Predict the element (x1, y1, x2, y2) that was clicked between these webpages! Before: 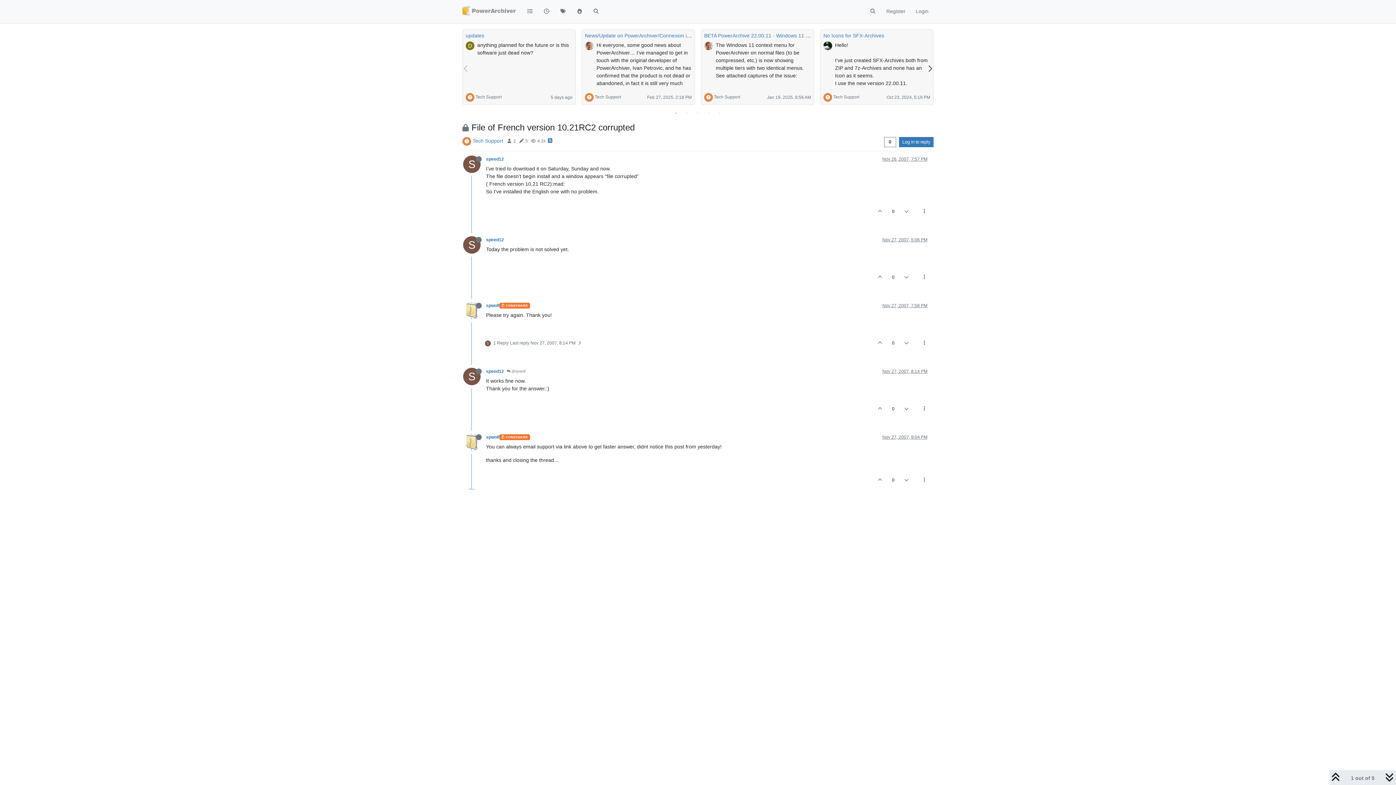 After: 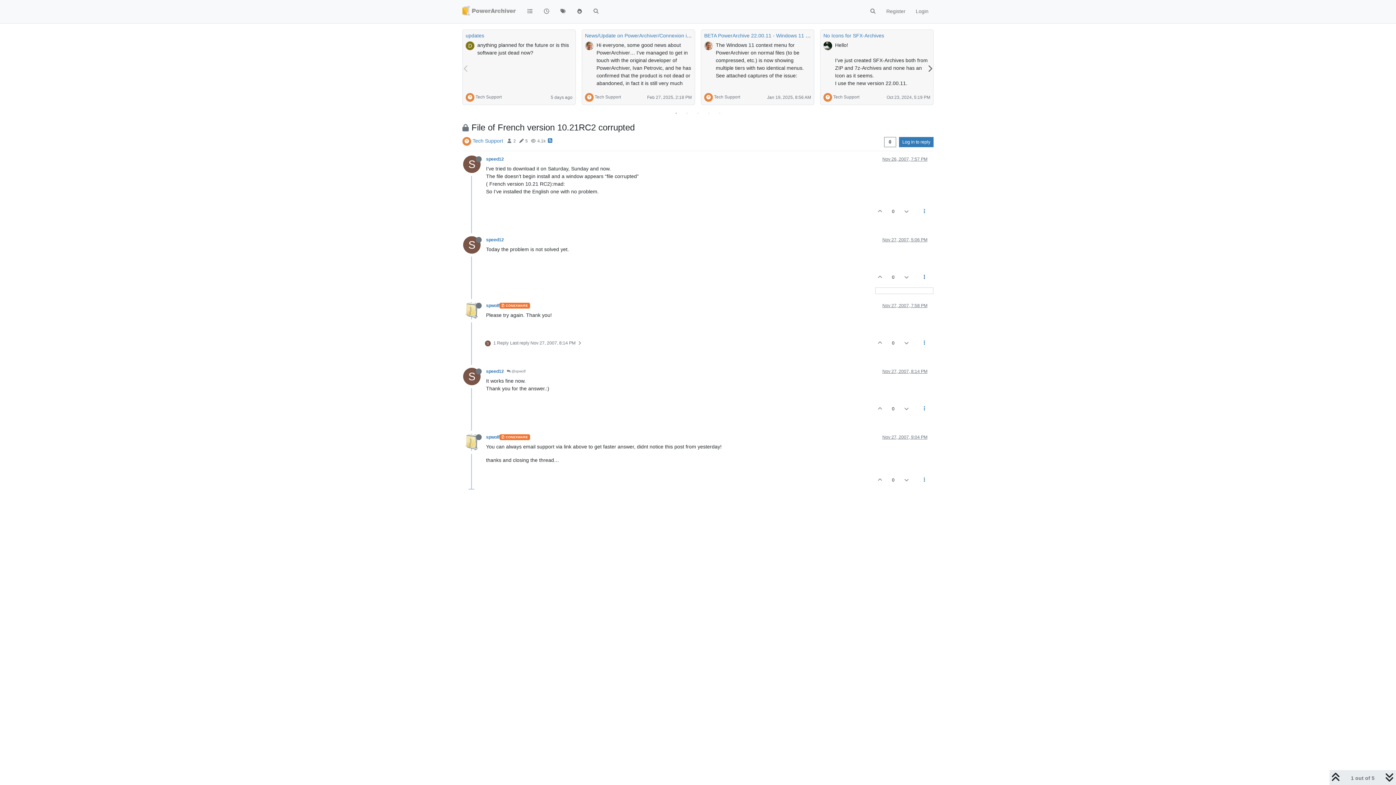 Action: bbox: (915, 267, 933, 286)